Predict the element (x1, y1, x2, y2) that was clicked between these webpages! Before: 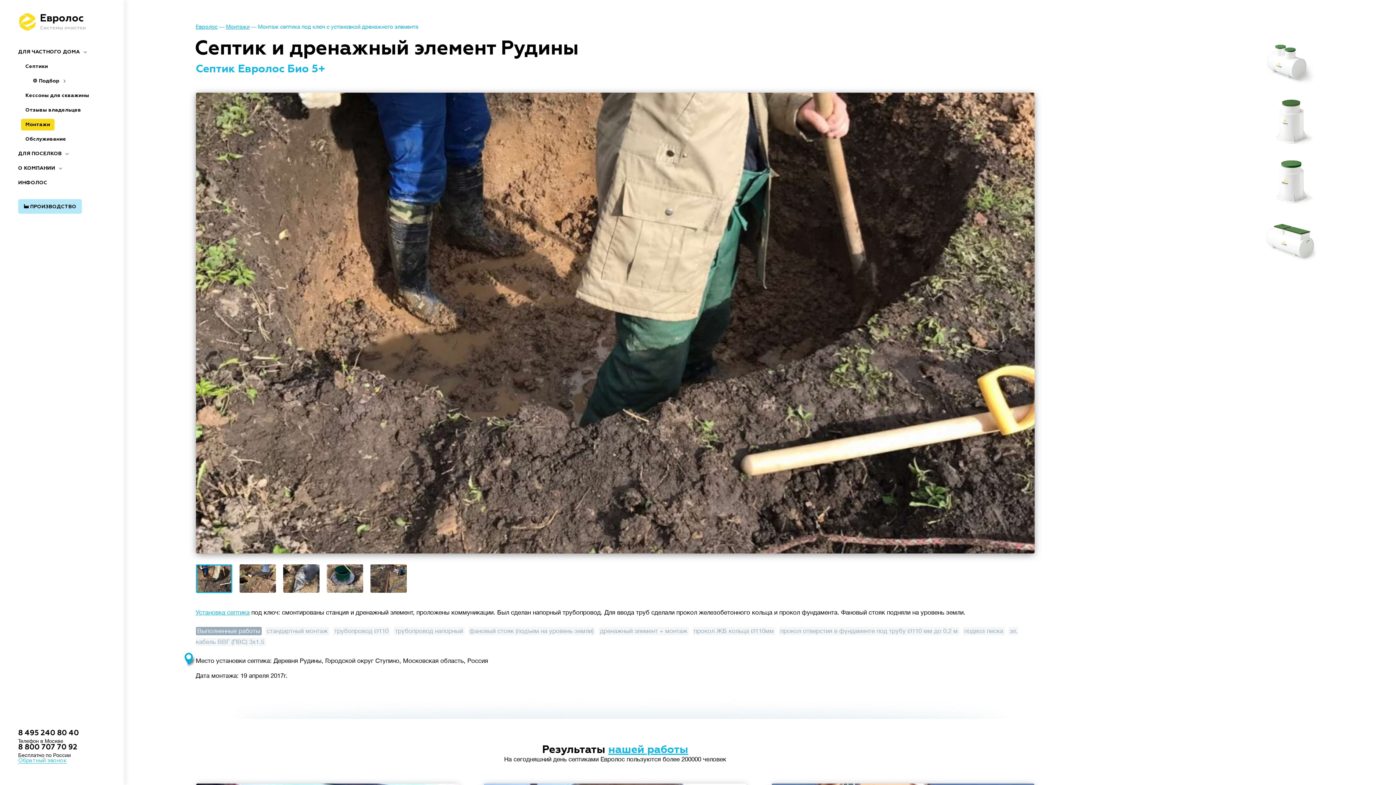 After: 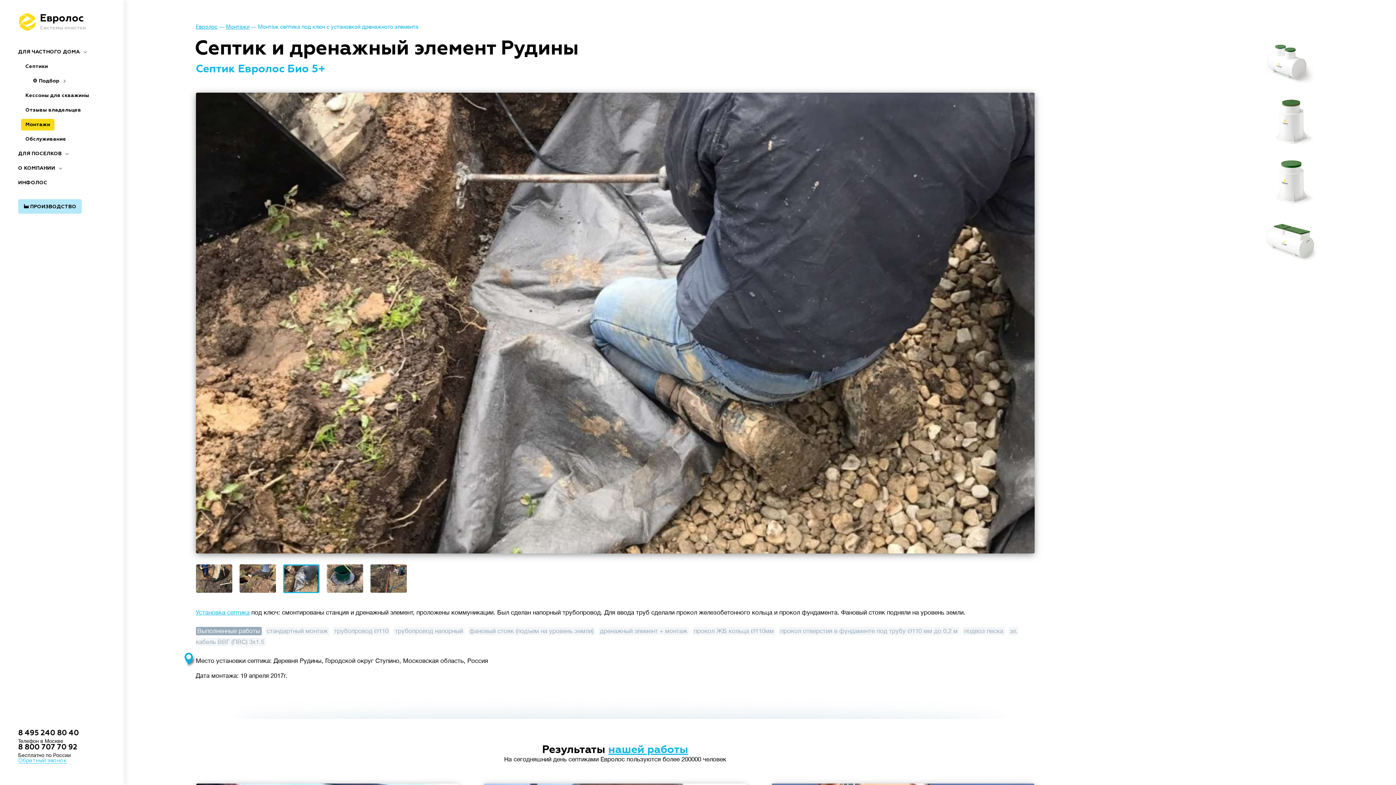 Action: bbox: (283, 564, 319, 594)